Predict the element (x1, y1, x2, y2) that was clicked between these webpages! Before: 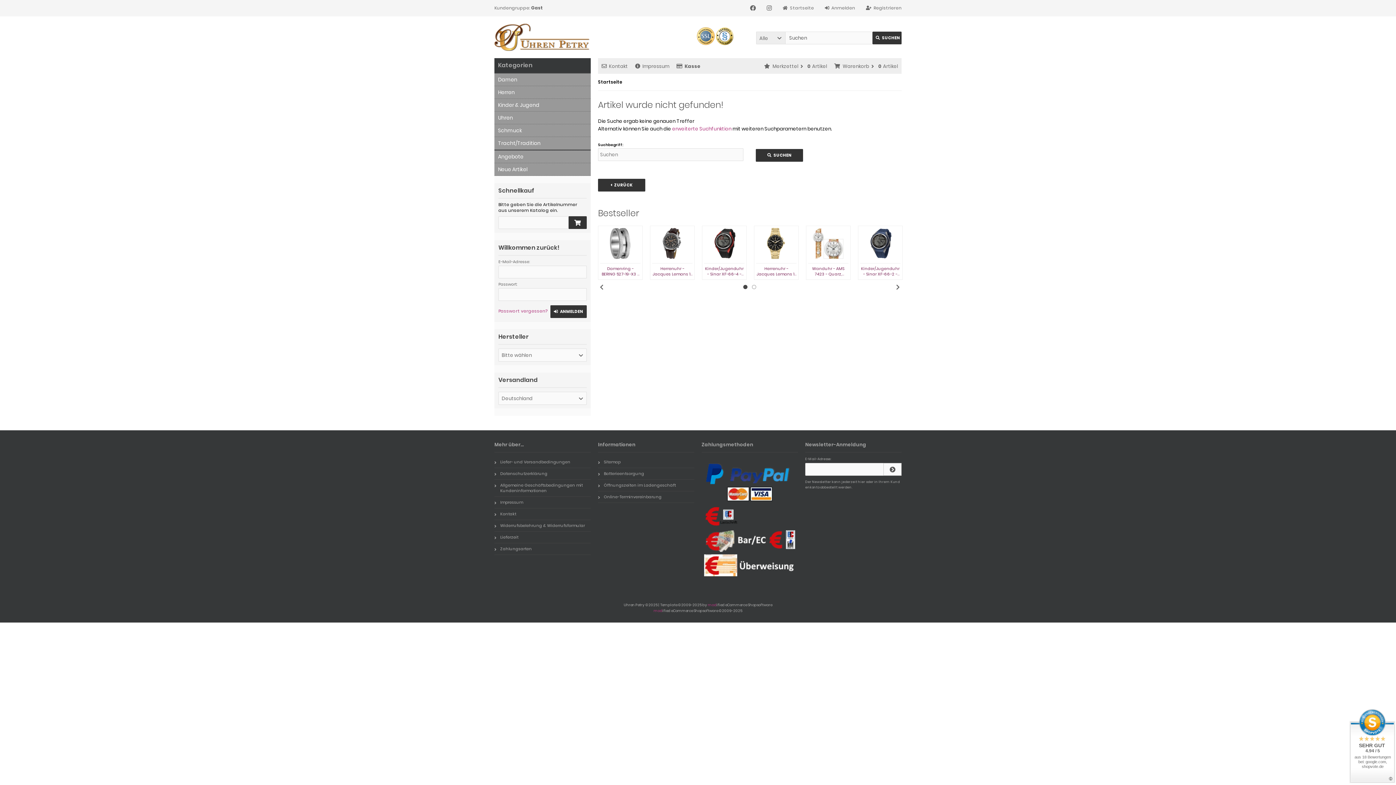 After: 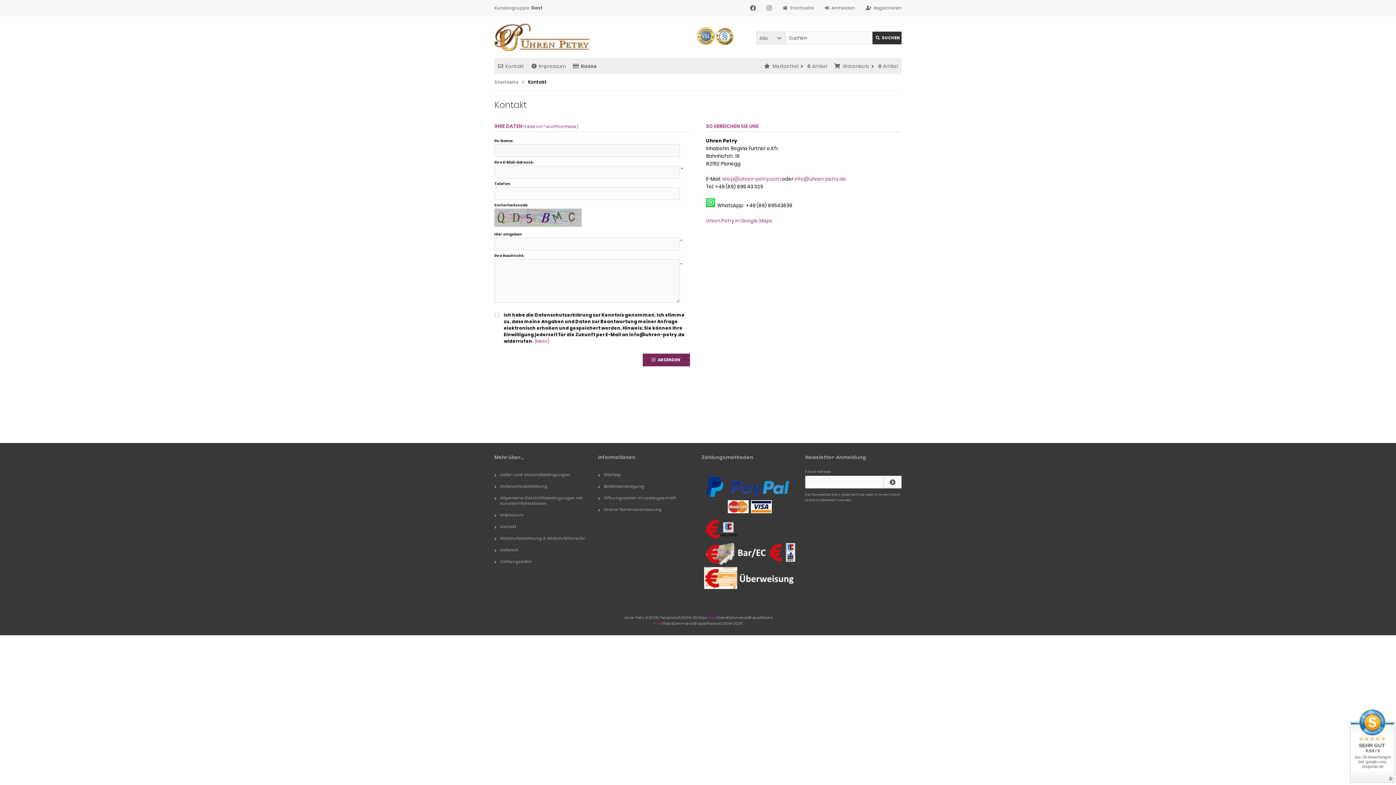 Action: label: Kontakt bbox: (601, 62, 628, 69)